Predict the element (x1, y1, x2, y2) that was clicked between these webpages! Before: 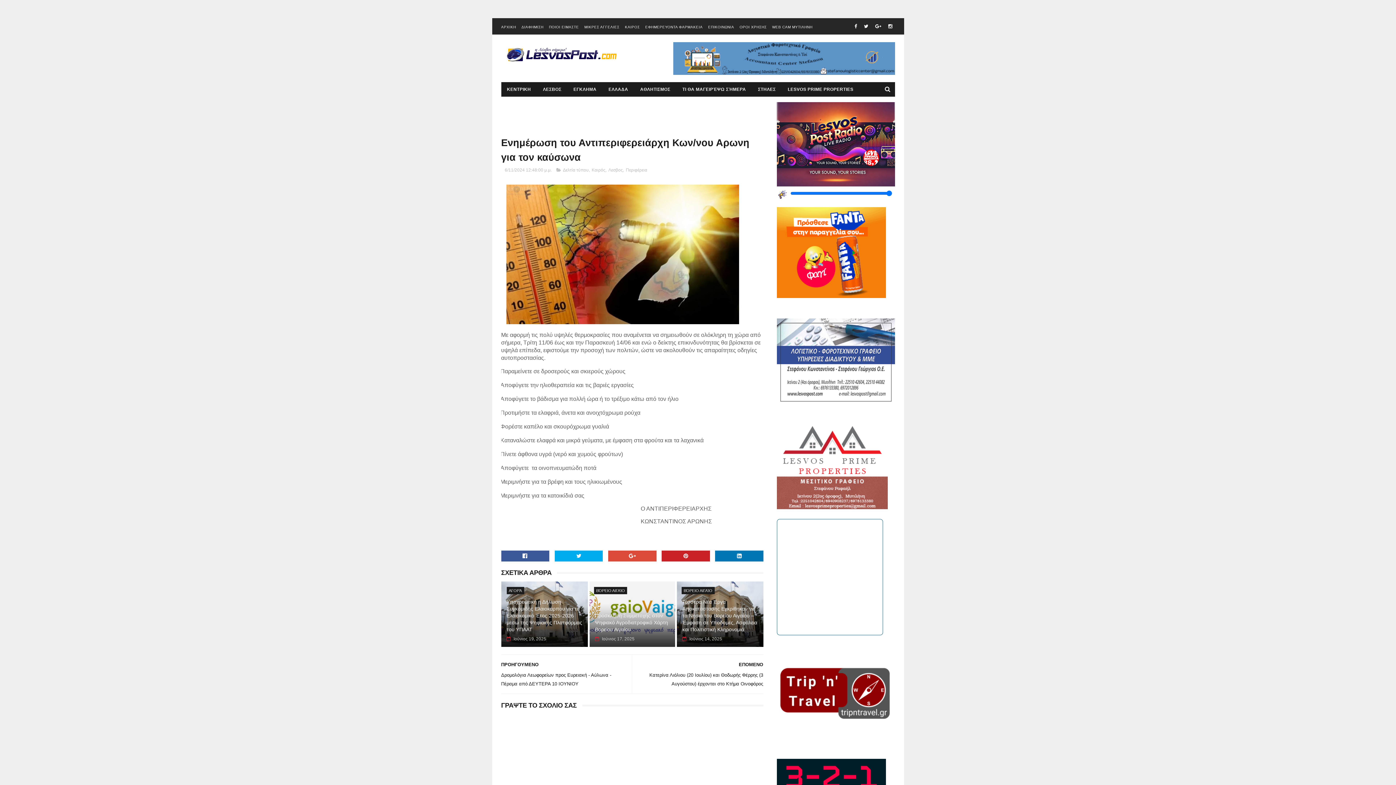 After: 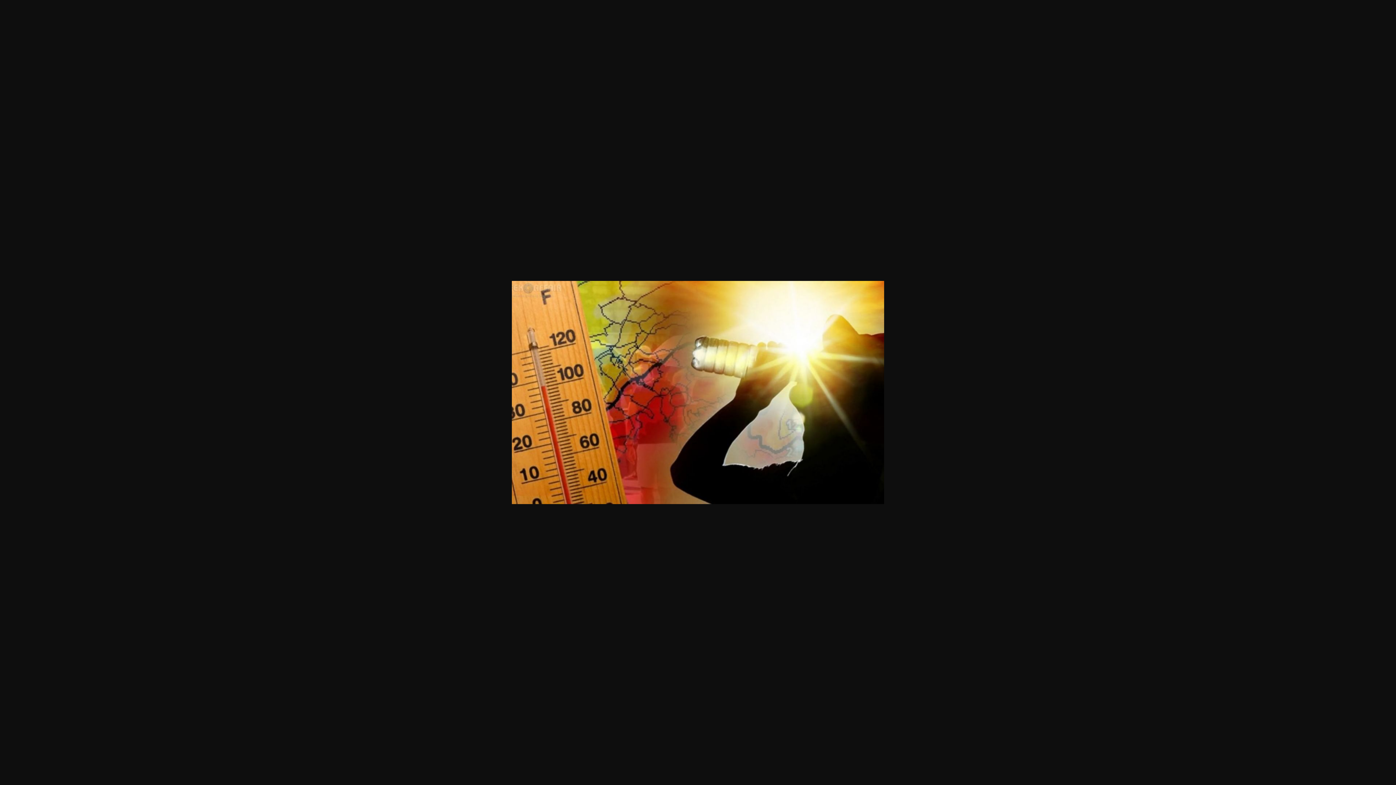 Action: bbox: (506, 319, 739, 325)